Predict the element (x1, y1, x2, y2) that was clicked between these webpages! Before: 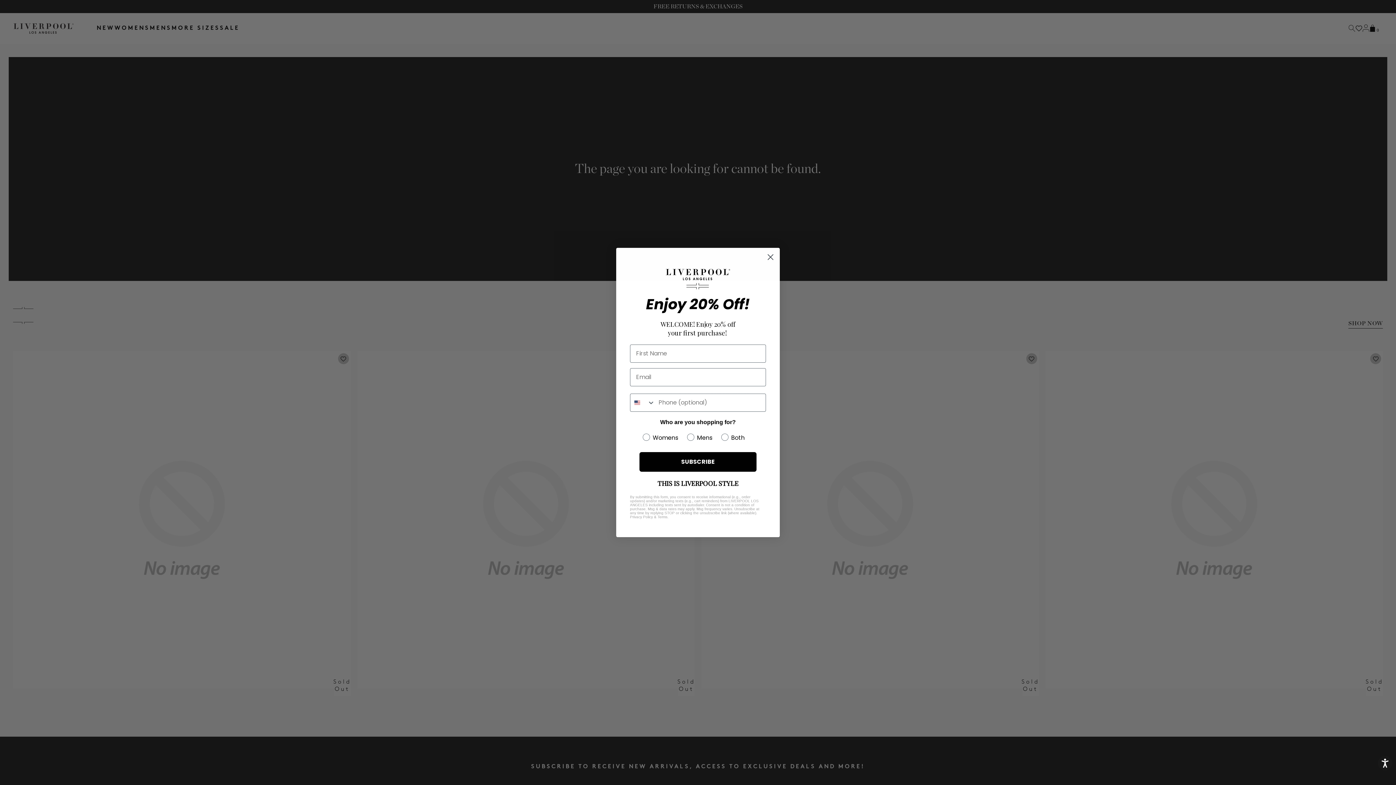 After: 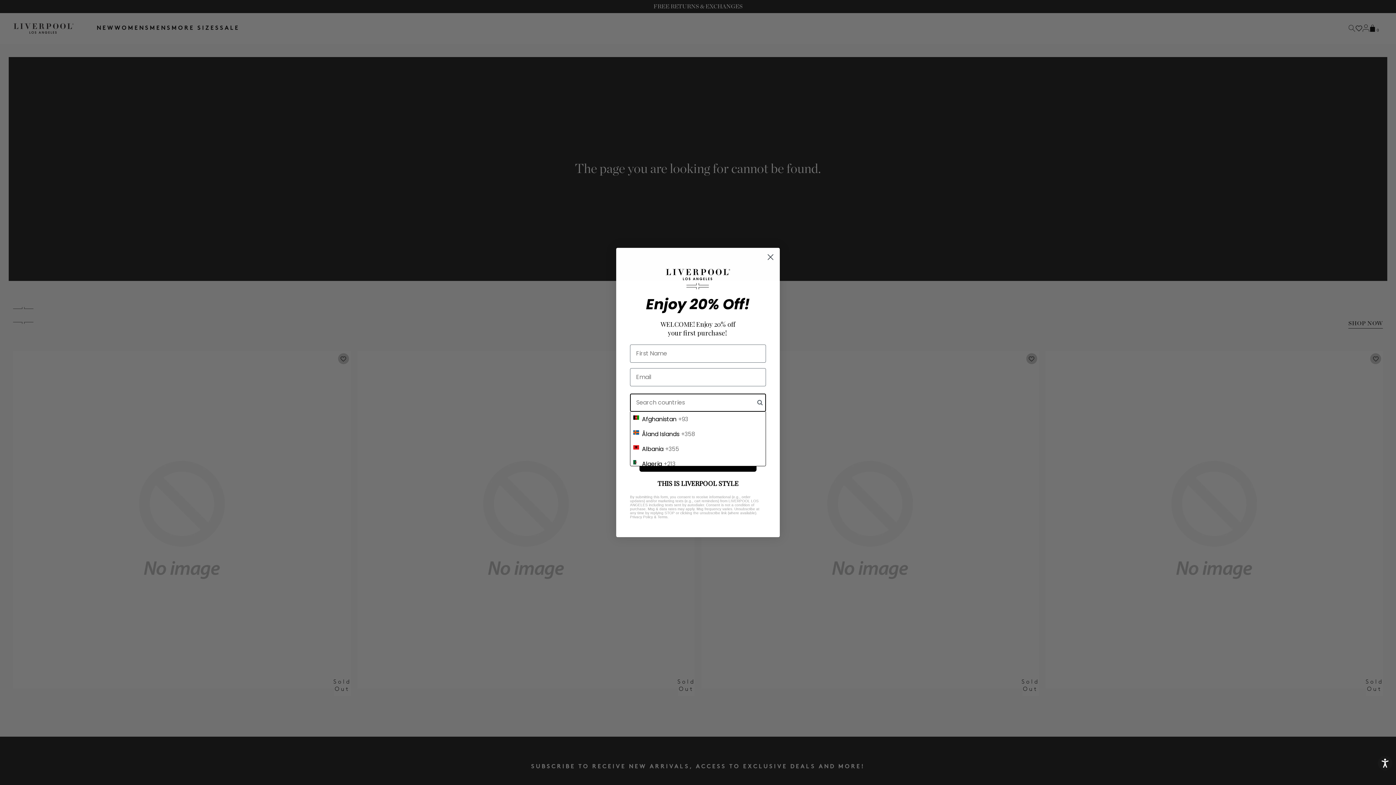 Action: bbox: (630, 394, 655, 411) label: Search Countries